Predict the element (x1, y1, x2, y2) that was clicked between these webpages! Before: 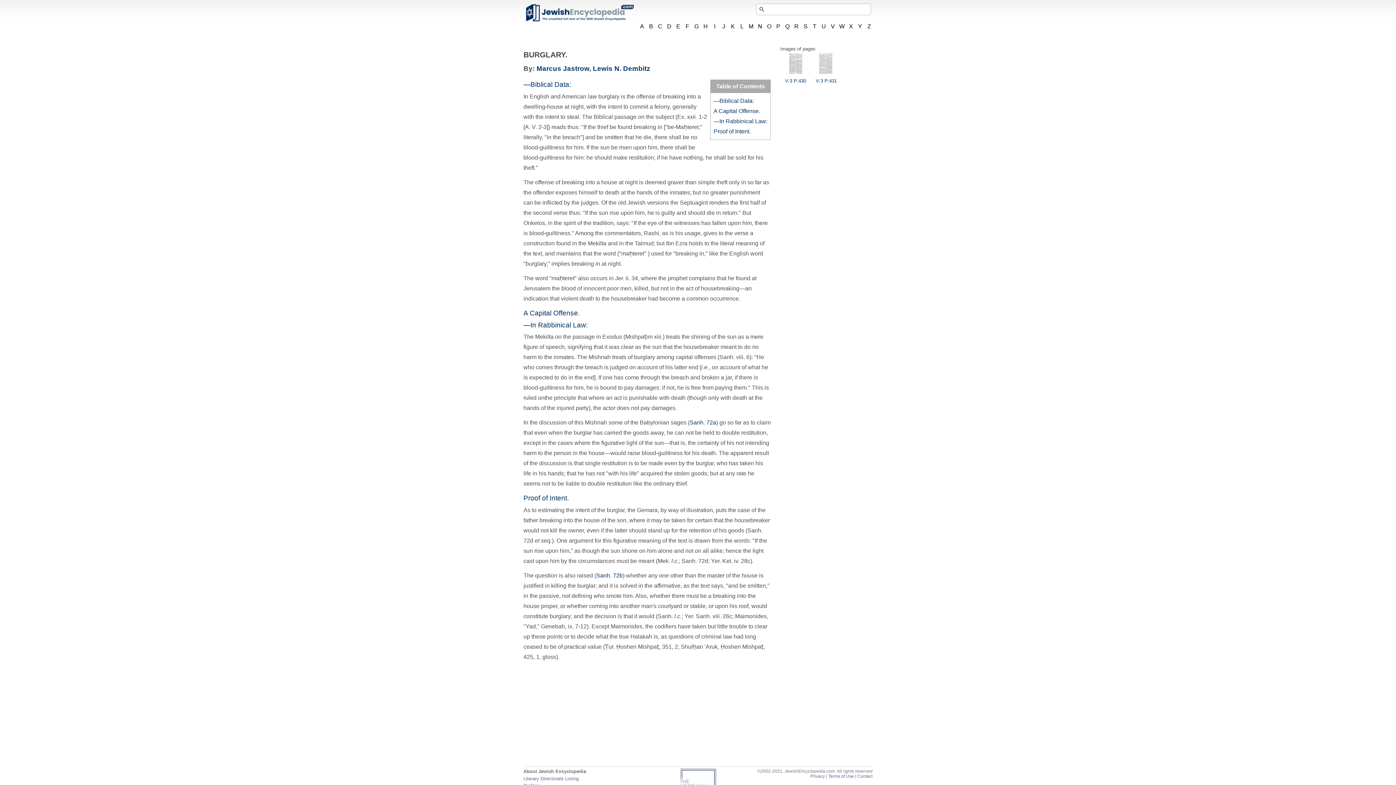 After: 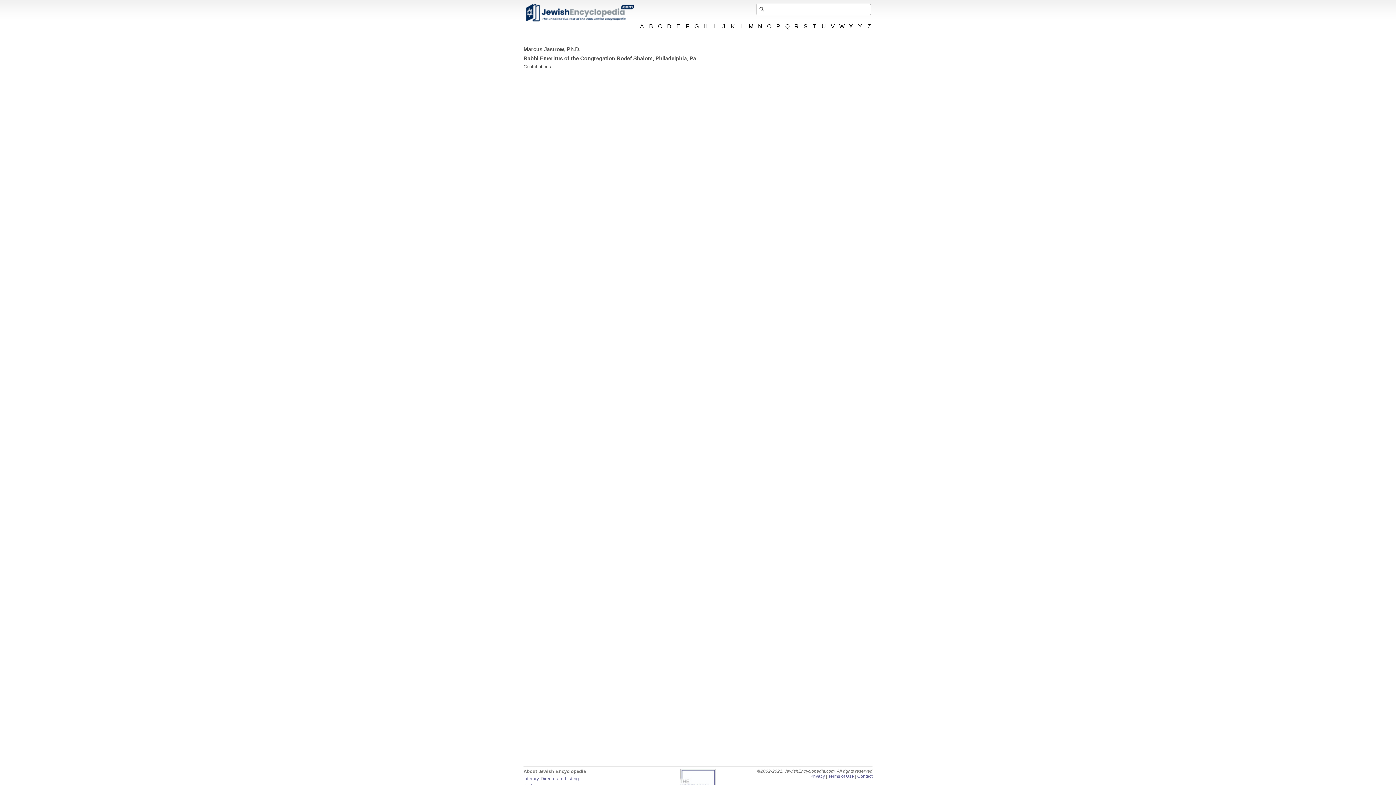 Action: bbox: (536, 64, 589, 72) label: Marcus Jastrow